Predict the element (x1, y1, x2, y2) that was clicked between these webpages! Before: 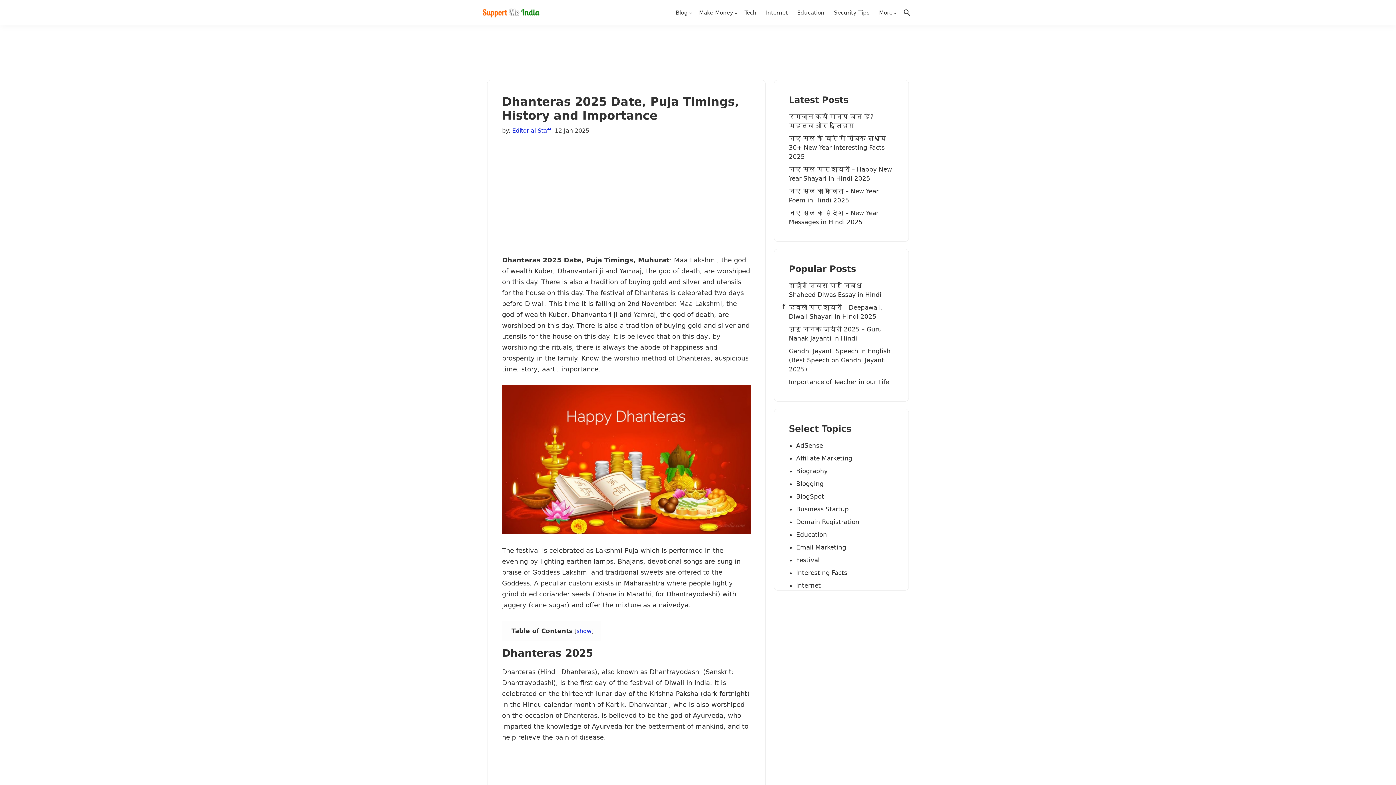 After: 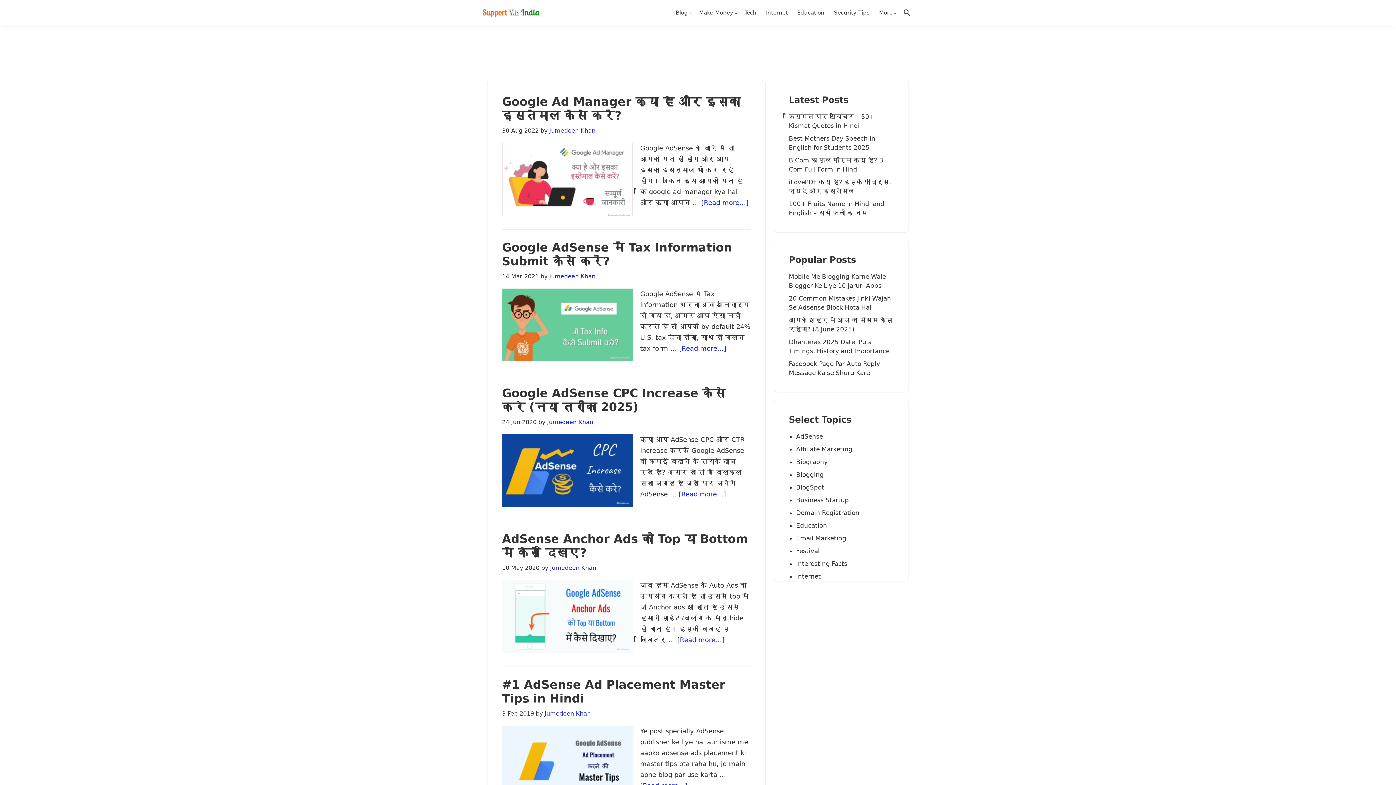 Action: bbox: (796, 442, 823, 449) label: AdSense